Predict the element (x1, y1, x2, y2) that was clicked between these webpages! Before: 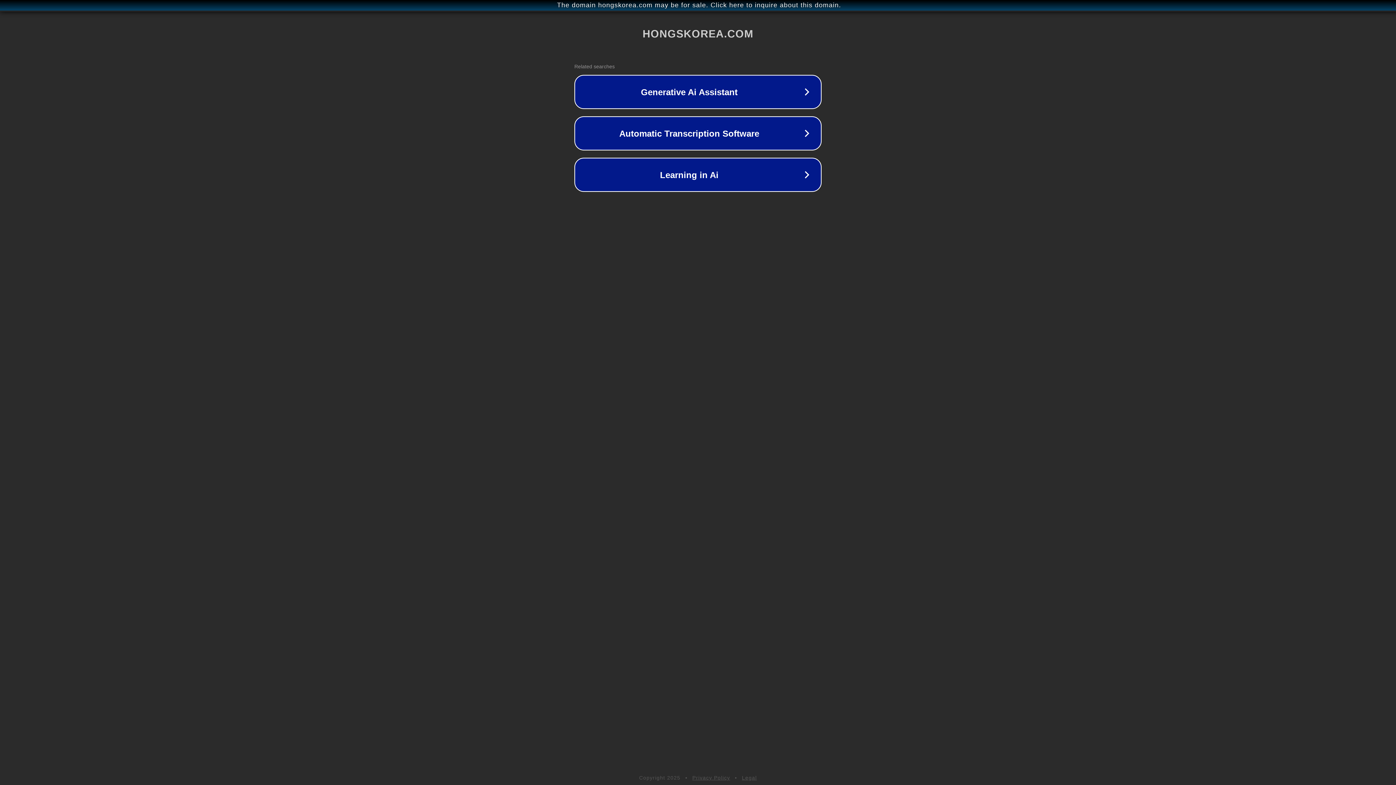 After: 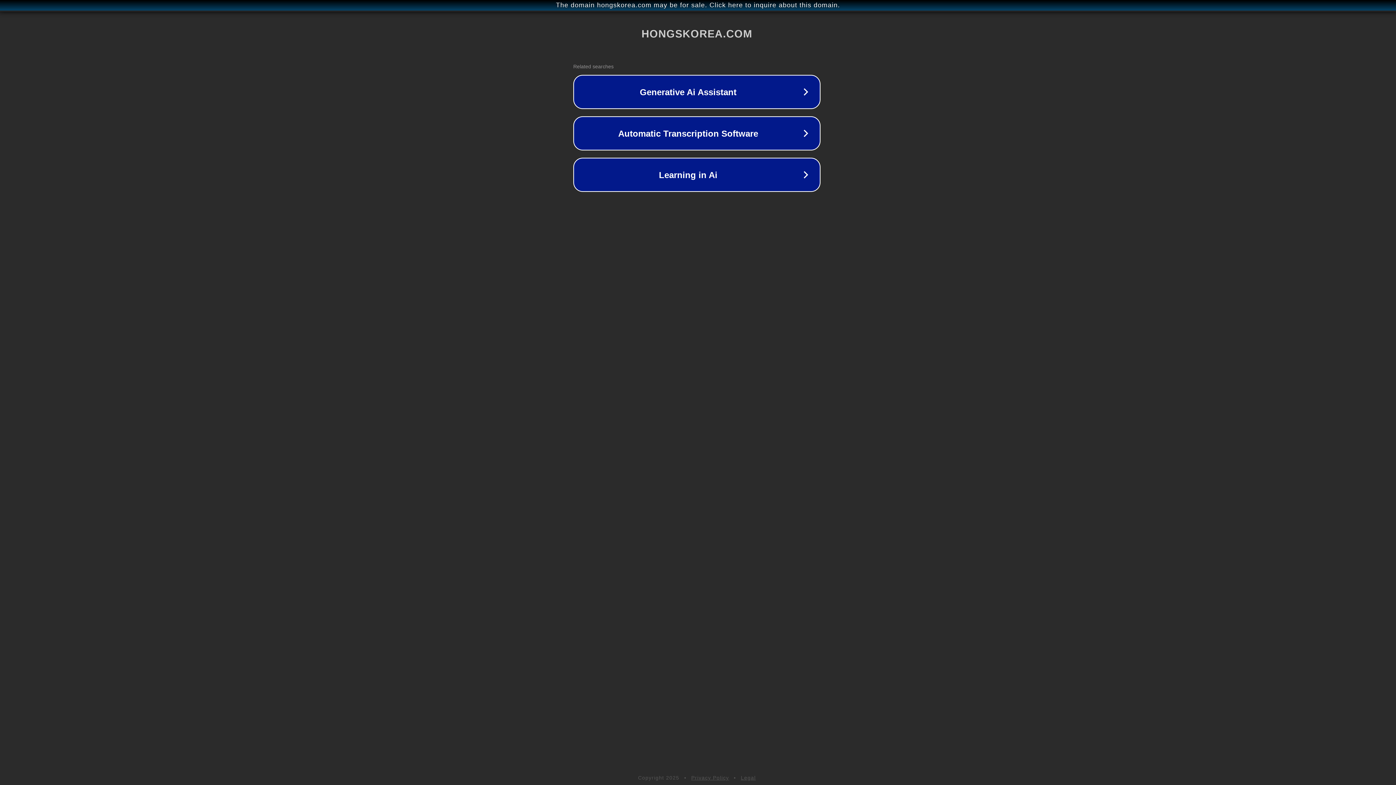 Action: label: The domain hongskorea.com may be for sale. Click here to inquire about this domain. bbox: (1, 1, 1397, 9)